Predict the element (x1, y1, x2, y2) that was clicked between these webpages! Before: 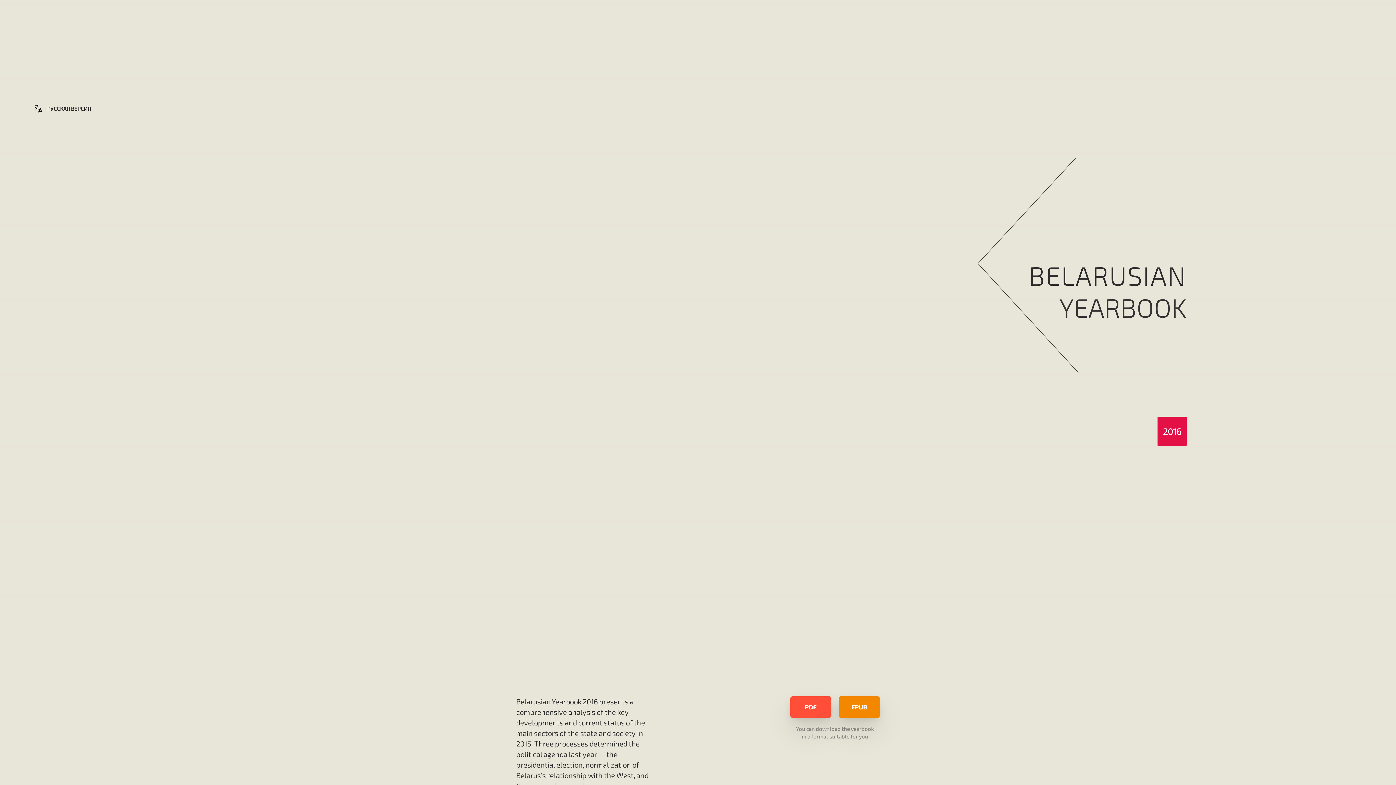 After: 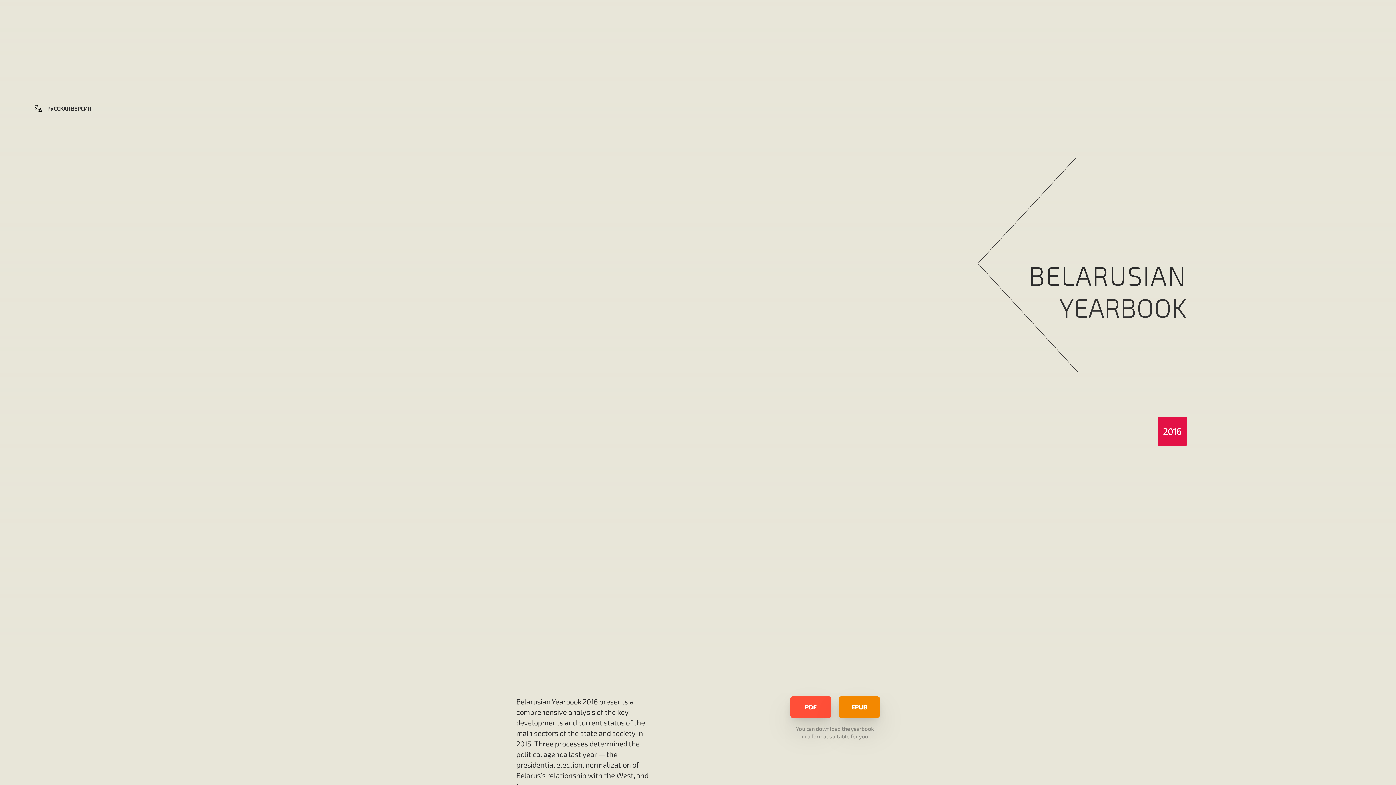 Action: bbox: (838, 696, 880, 718) label: EPUB